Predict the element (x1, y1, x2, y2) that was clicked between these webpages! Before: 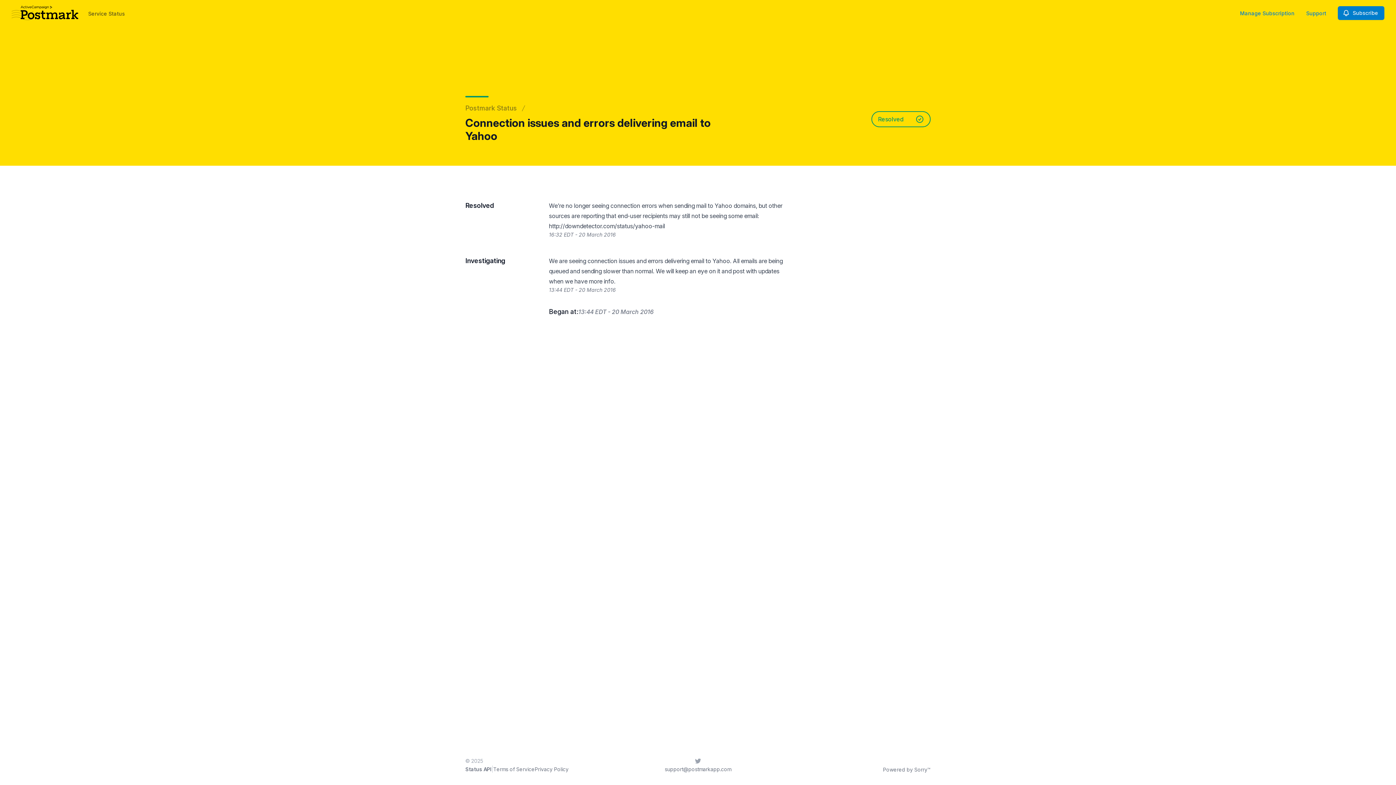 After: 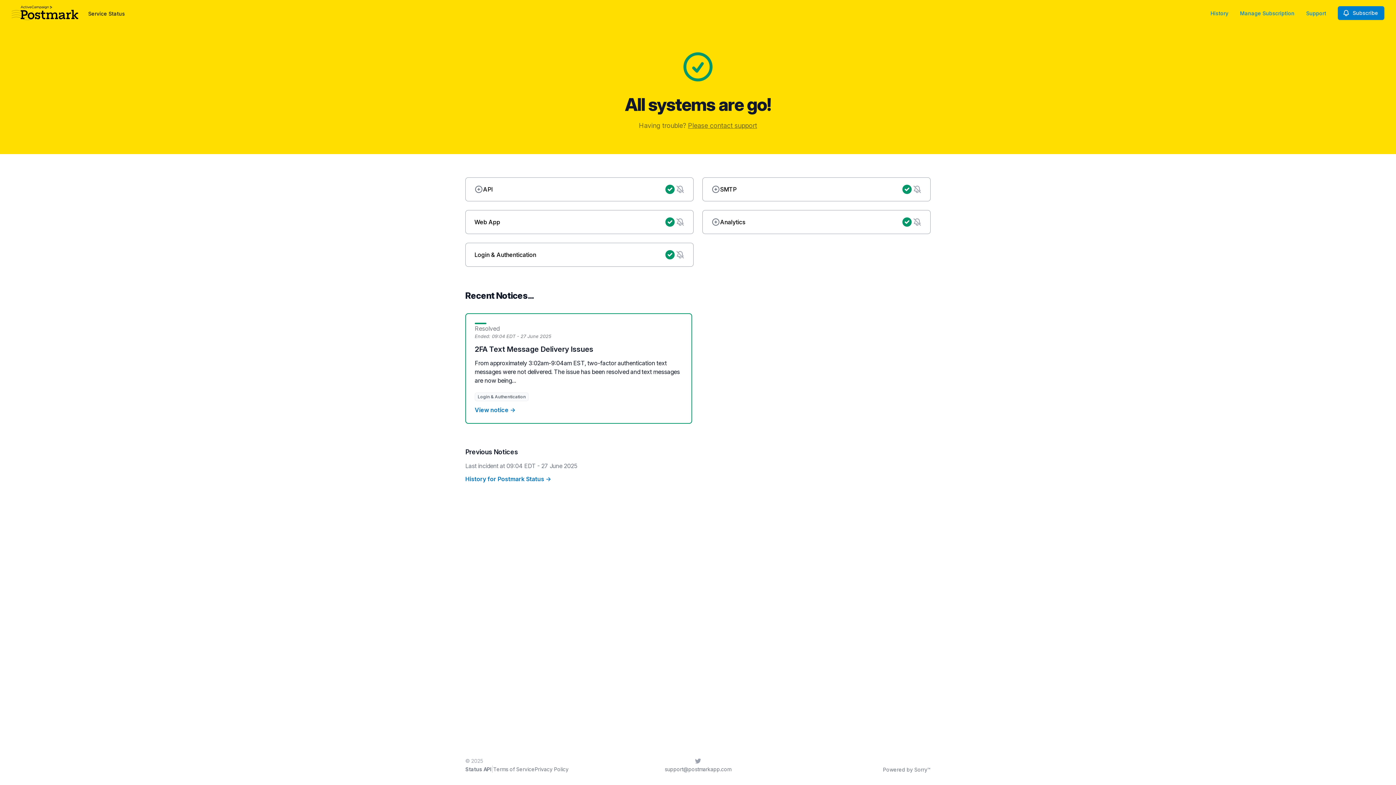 Action: bbox: (86, 1, 126, 24) label: Service Status